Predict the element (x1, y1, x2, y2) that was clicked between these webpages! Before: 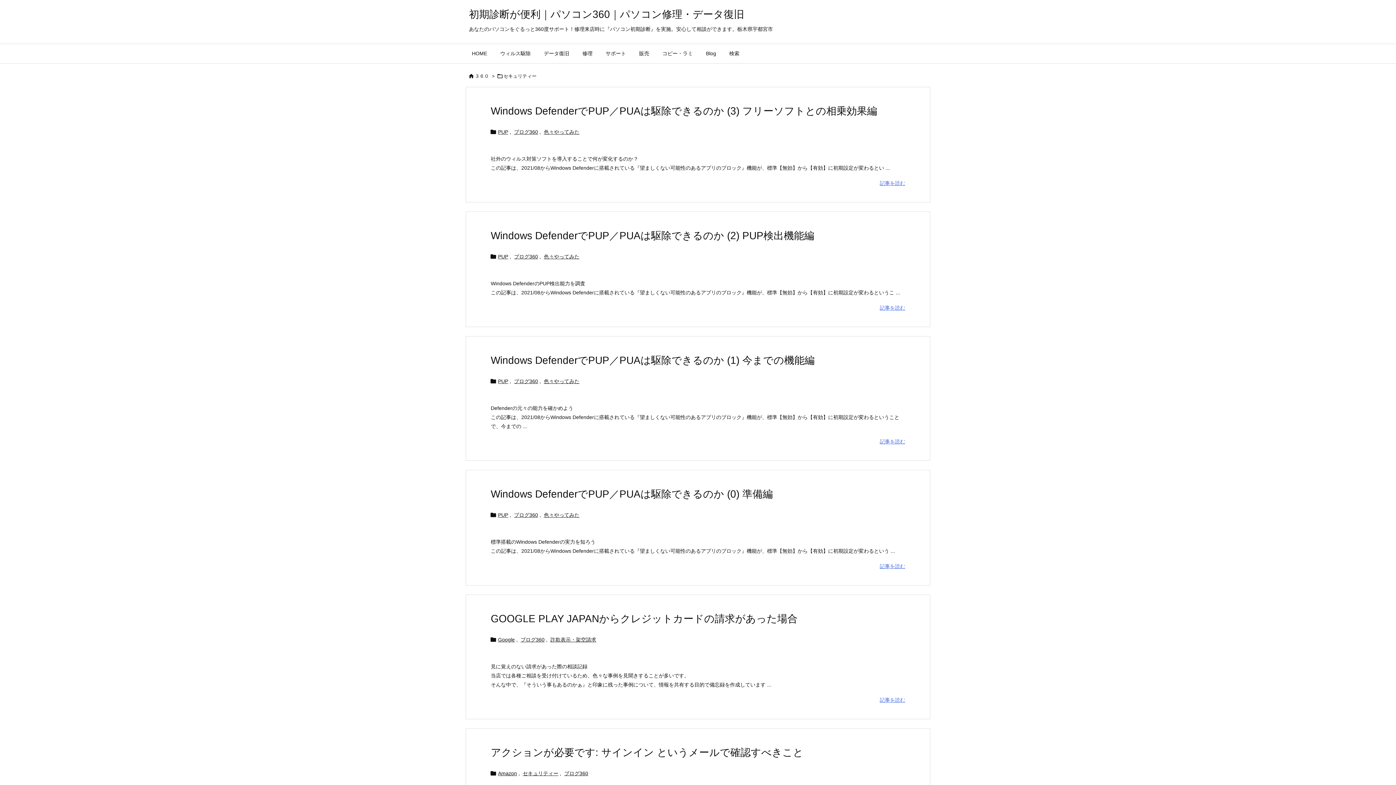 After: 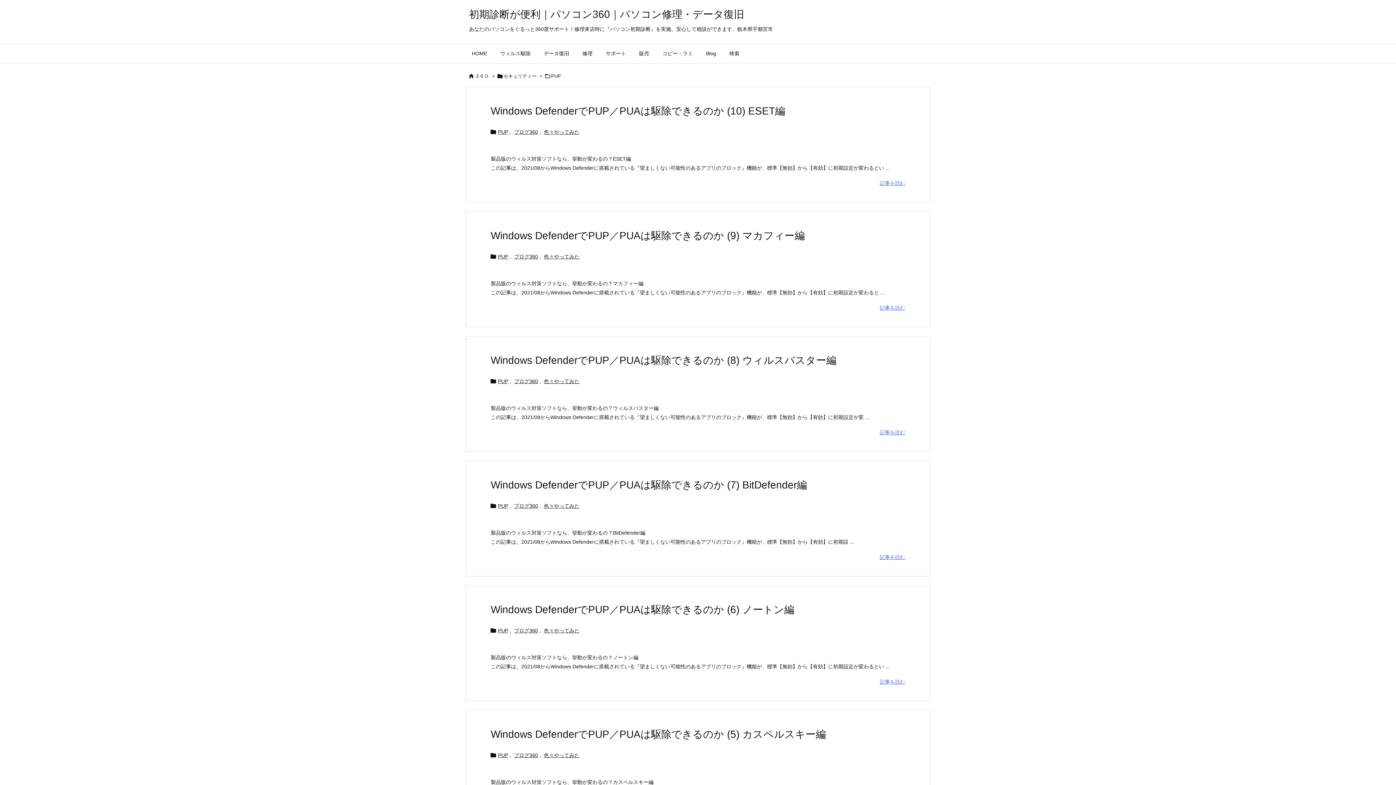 Action: label: PUP bbox: (498, 511, 508, 519)